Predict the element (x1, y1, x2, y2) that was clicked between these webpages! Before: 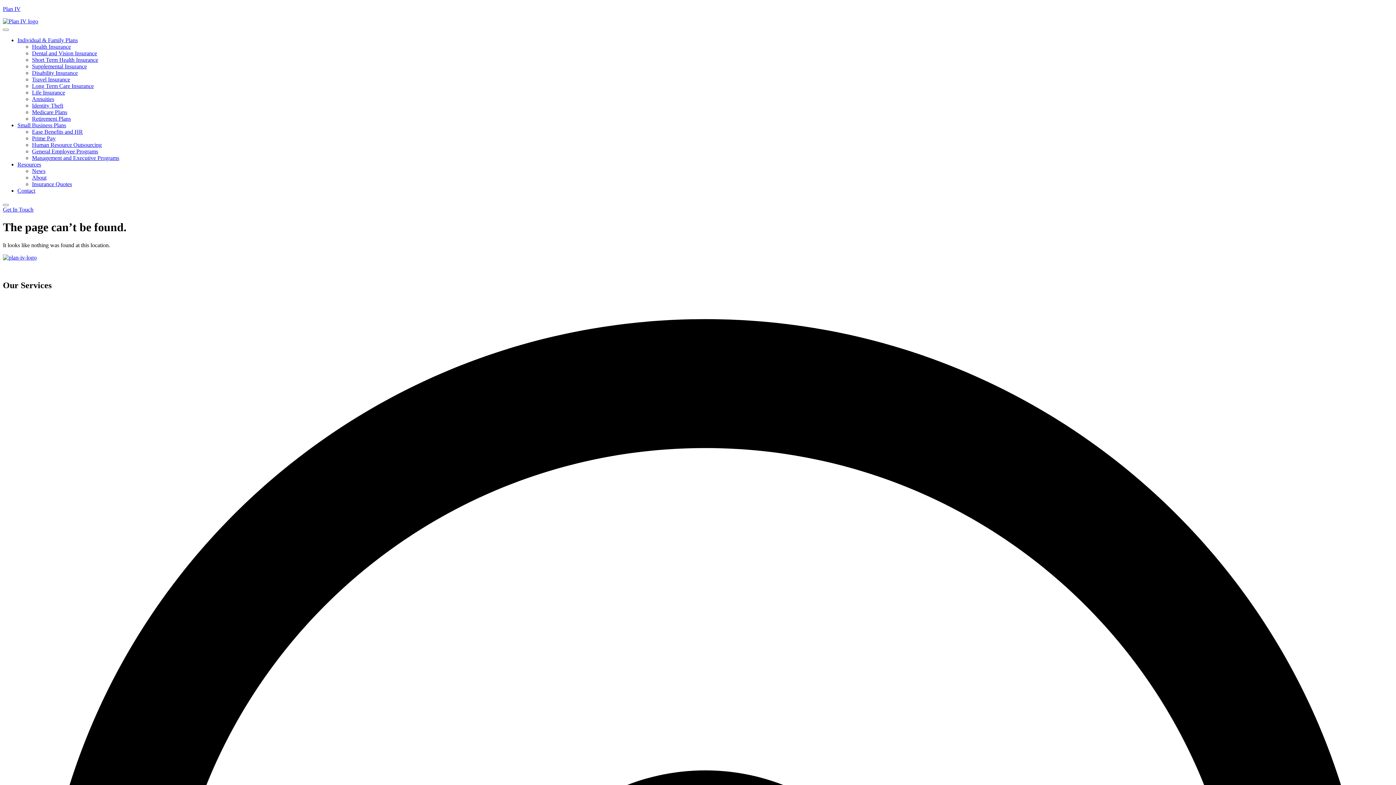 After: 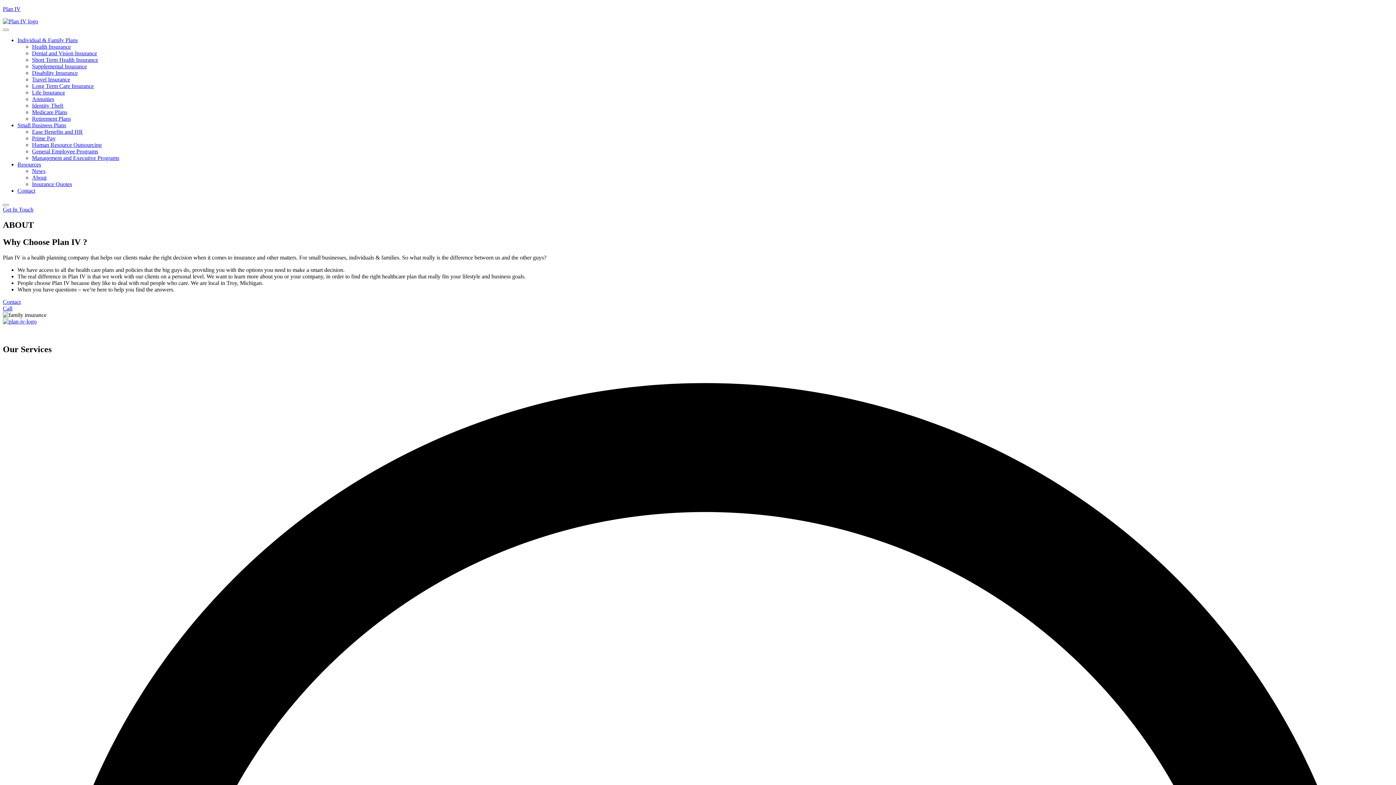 Action: label: About bbox: (32, 174, 46, 180)